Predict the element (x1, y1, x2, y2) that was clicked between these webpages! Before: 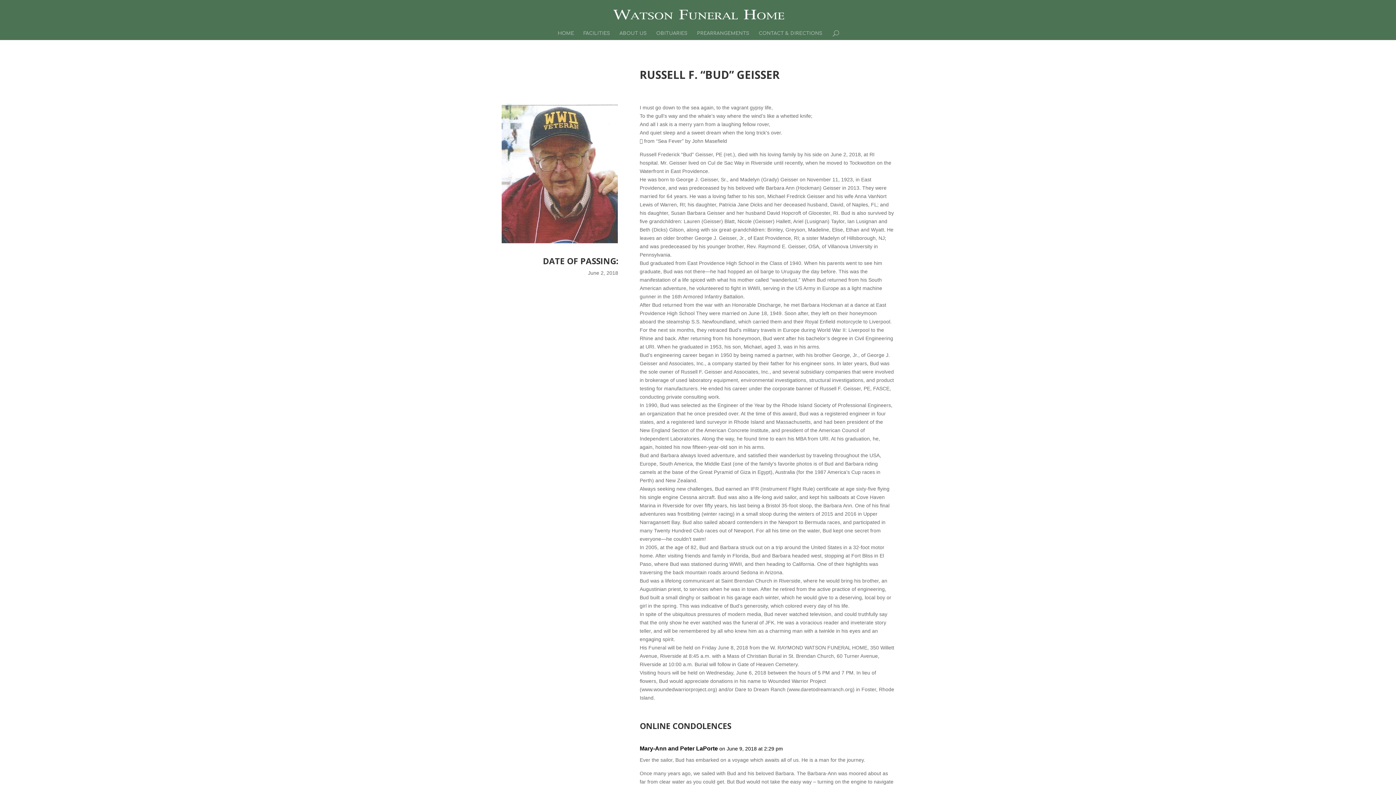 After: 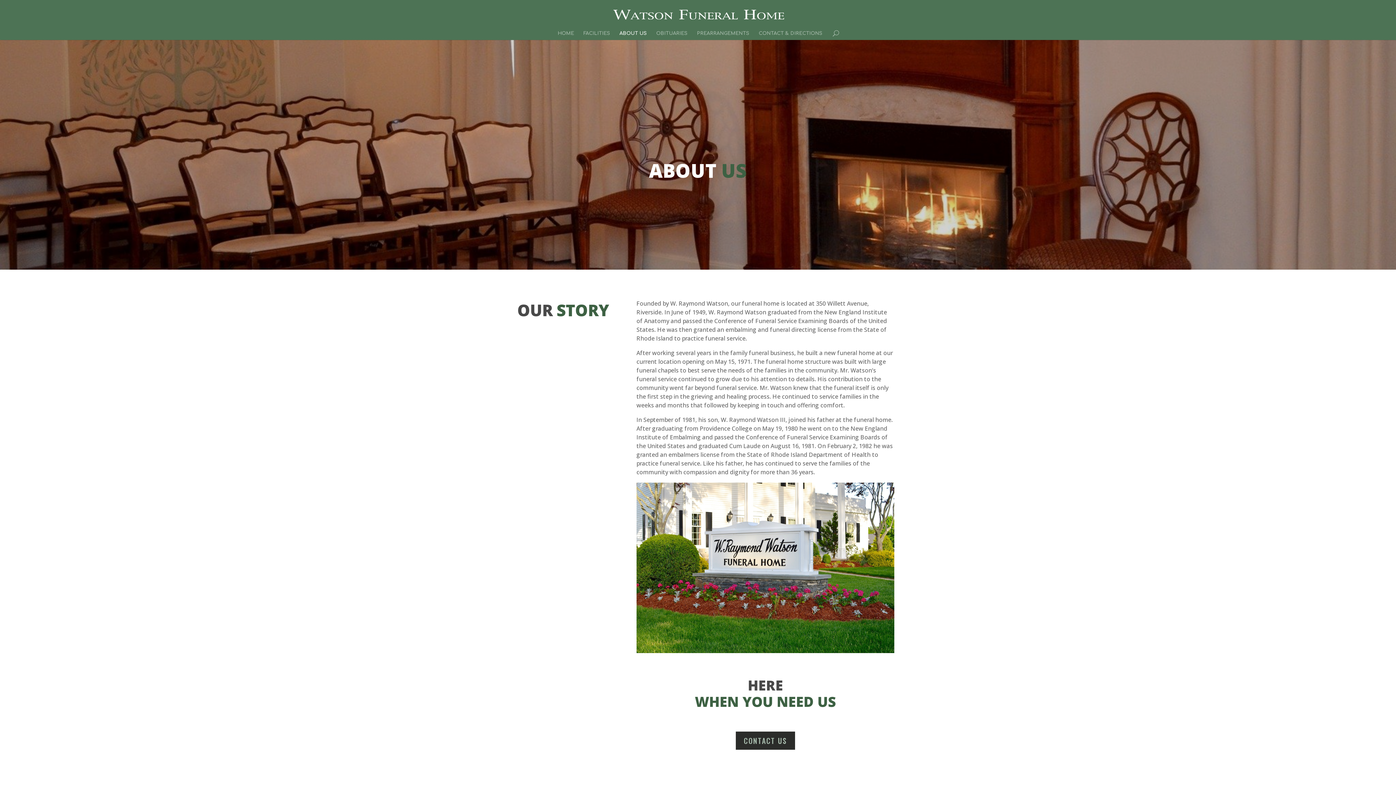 Action: bbox: (619, 30, 646, 40) label: ABOUT US